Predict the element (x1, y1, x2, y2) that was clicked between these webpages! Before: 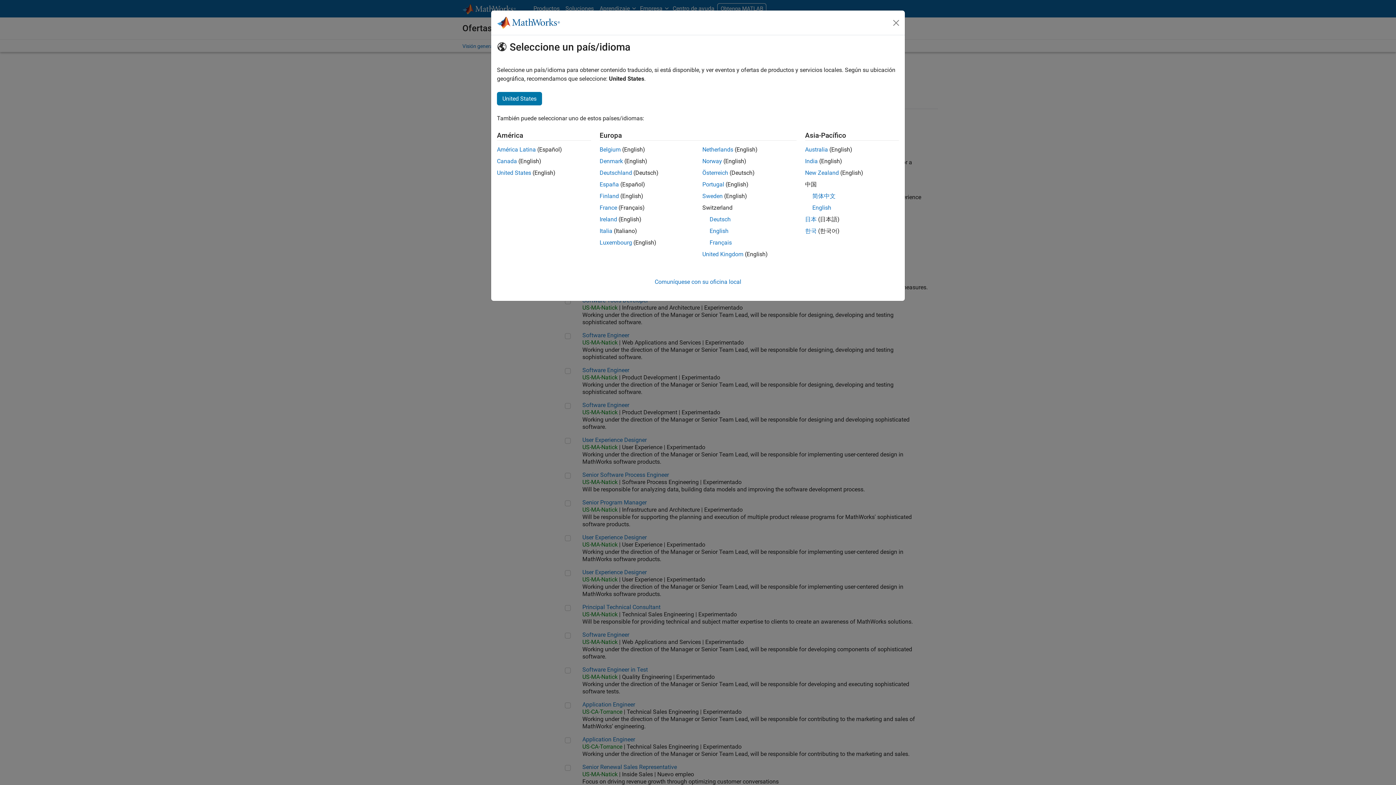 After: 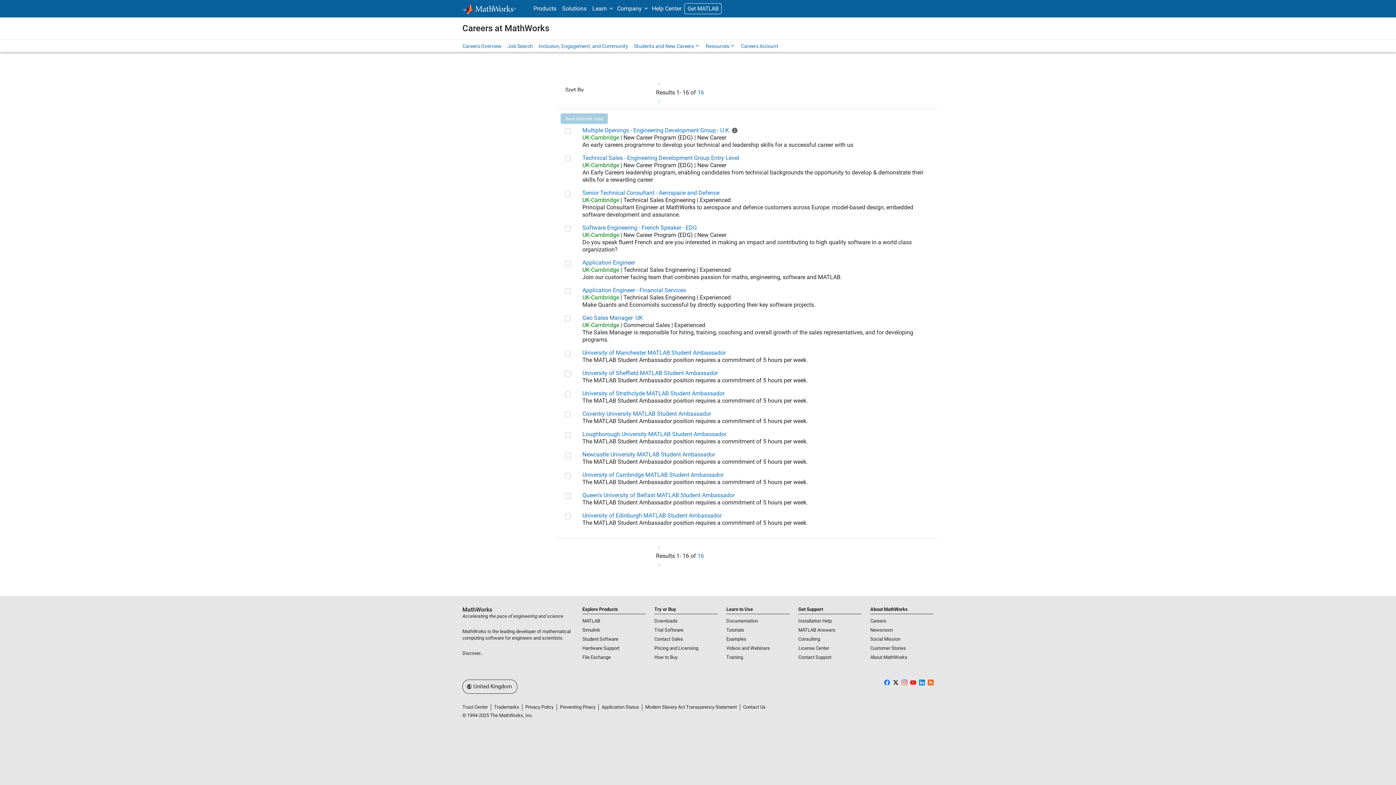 Action: bbox: (702, 250, 743, 257) label: United Kingdom